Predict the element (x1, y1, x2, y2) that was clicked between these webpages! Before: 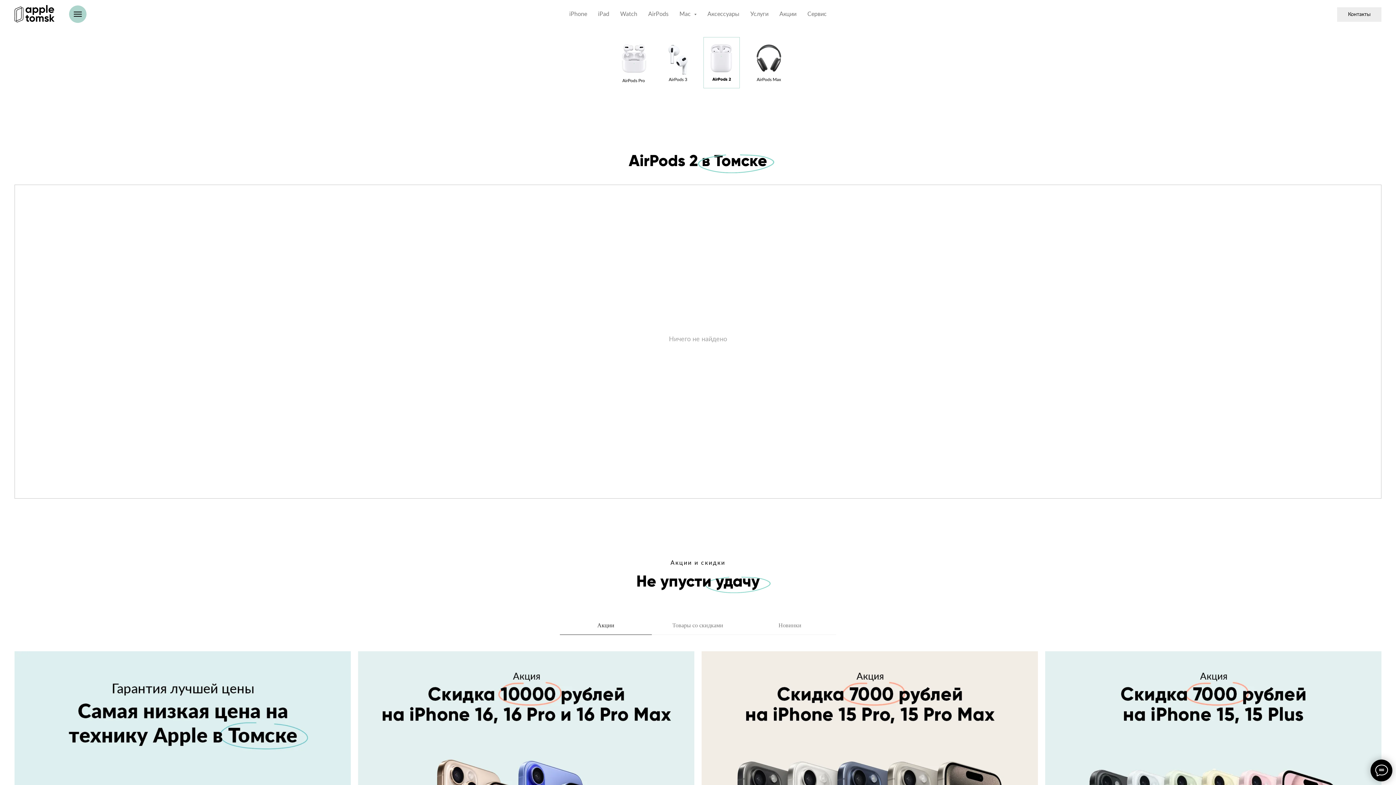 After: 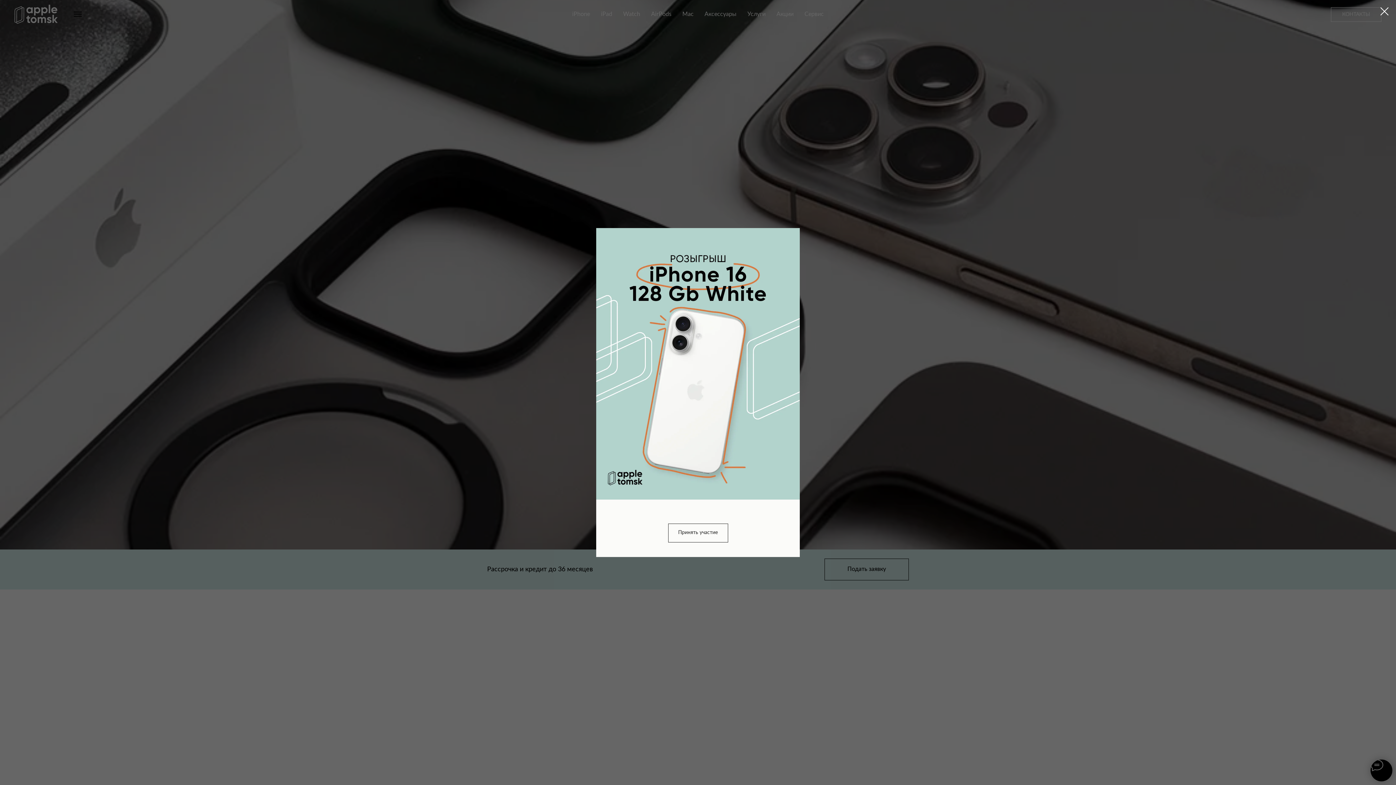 Action: bbox: (14, 5, 65, 22)